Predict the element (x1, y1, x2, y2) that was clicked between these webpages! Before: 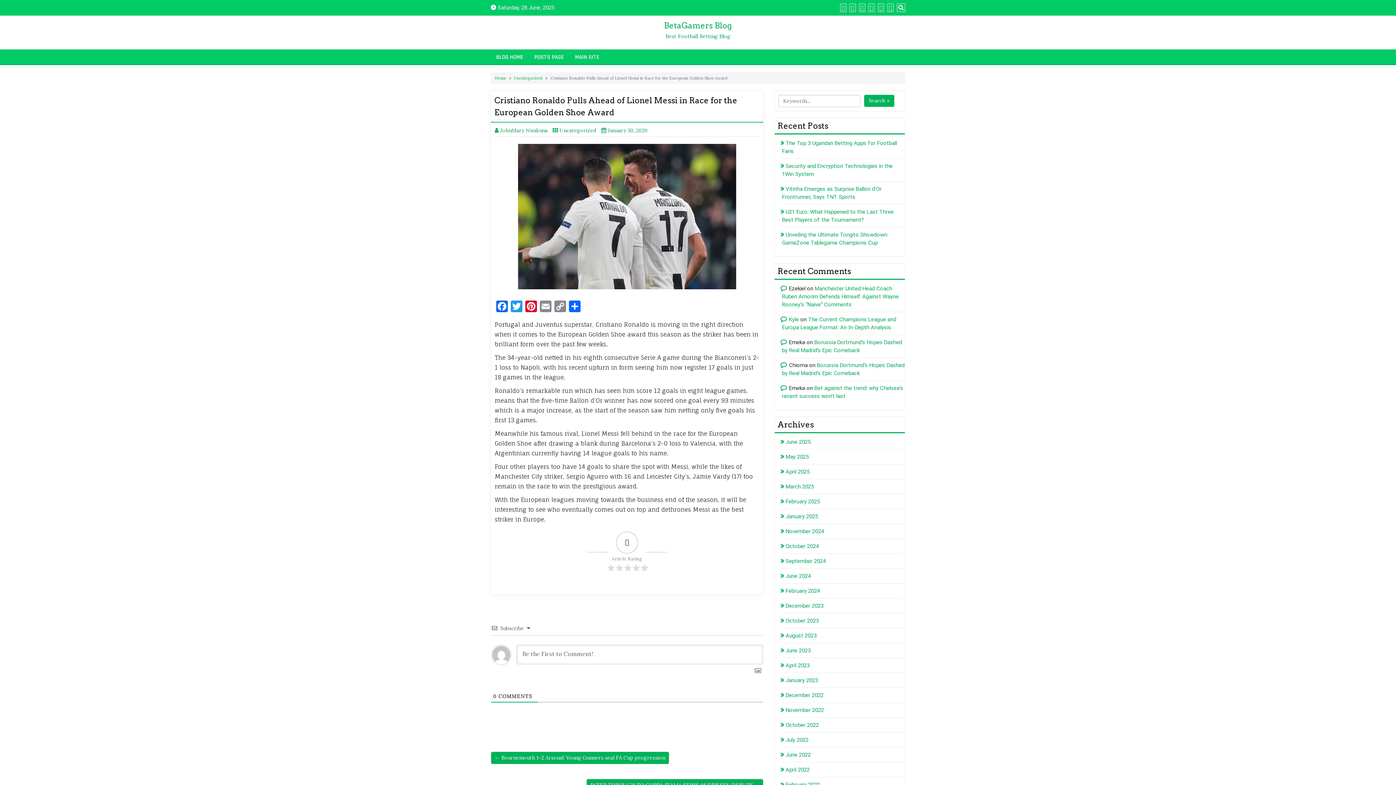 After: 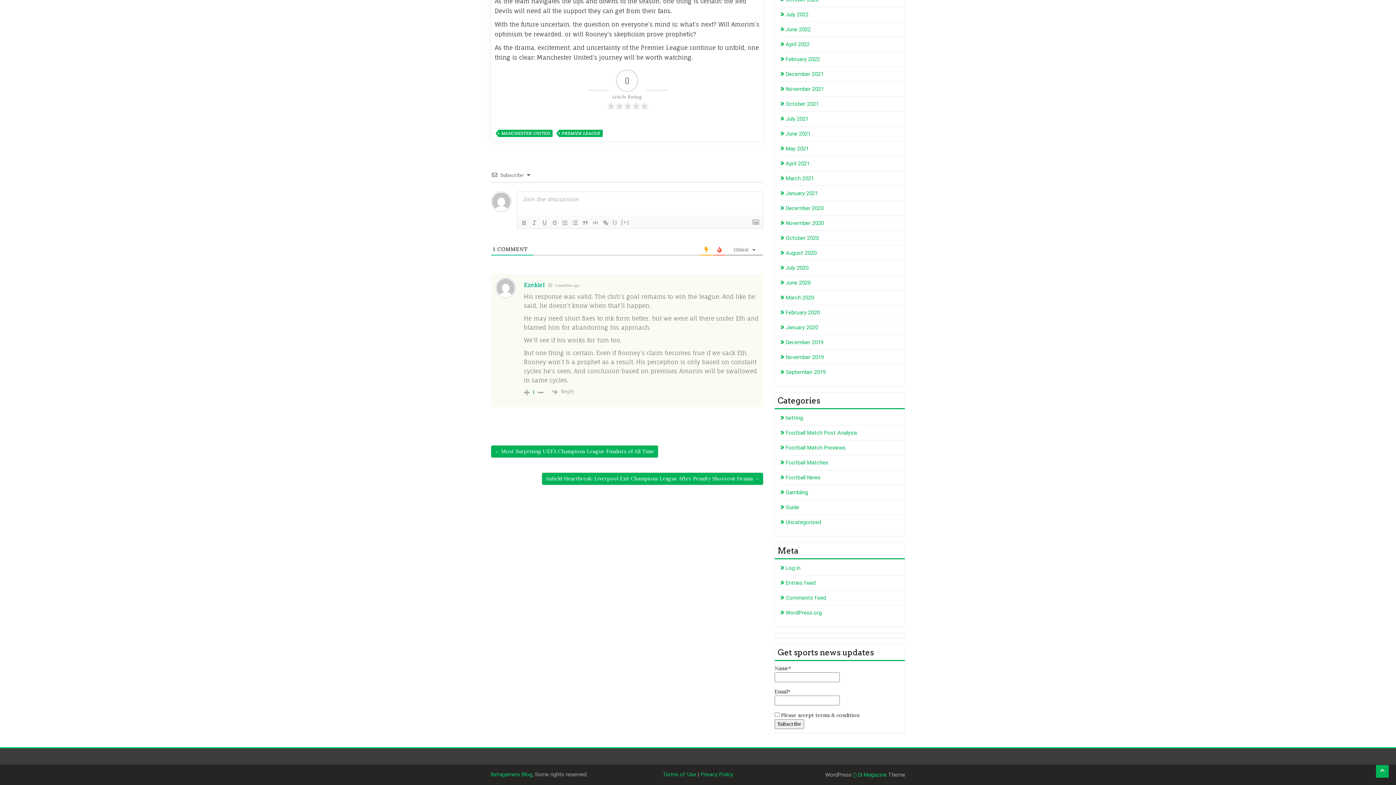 Action: bbox: (782, 285, 898, 308) label: Manchester United Head Coach Ruben Amorim Defends Himself Against Wayne Rooney’s “Naive” Comments